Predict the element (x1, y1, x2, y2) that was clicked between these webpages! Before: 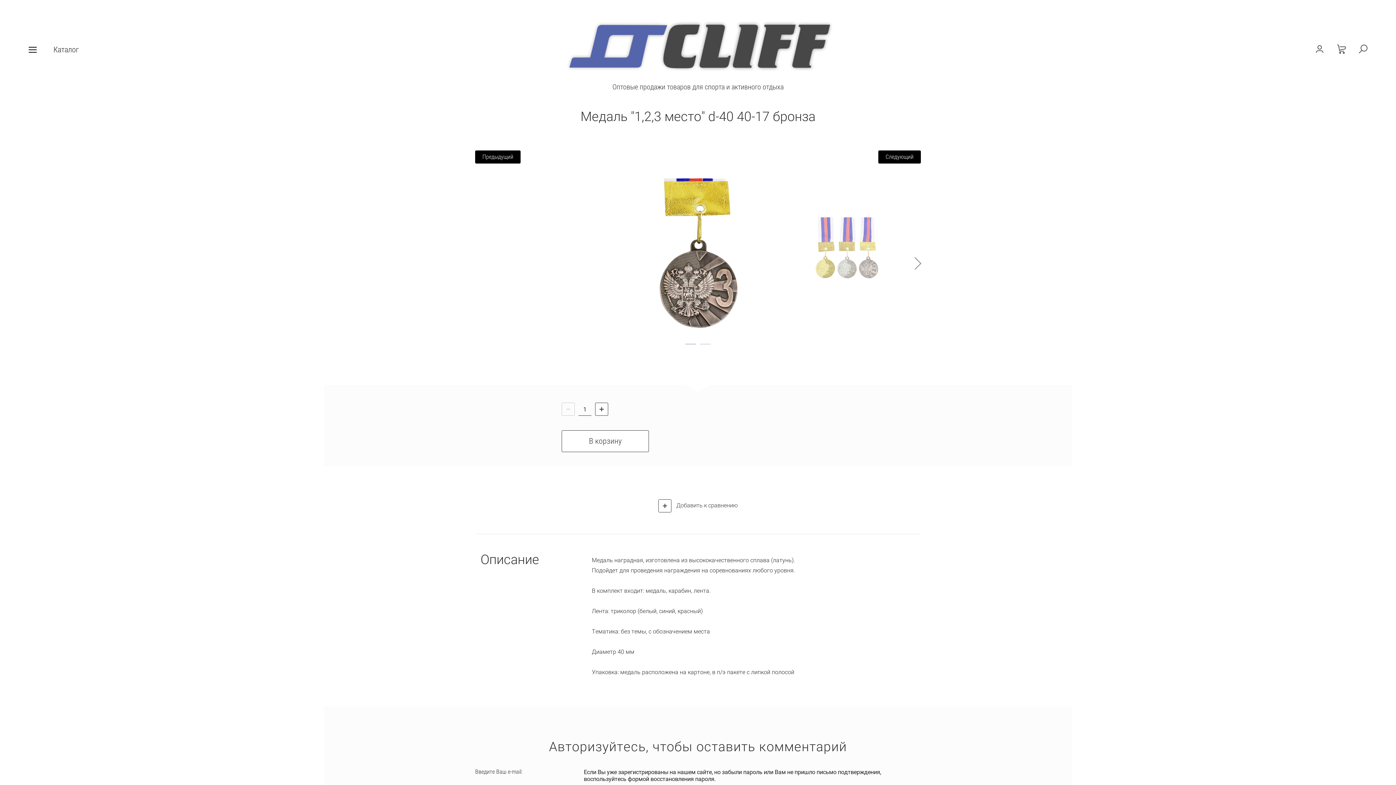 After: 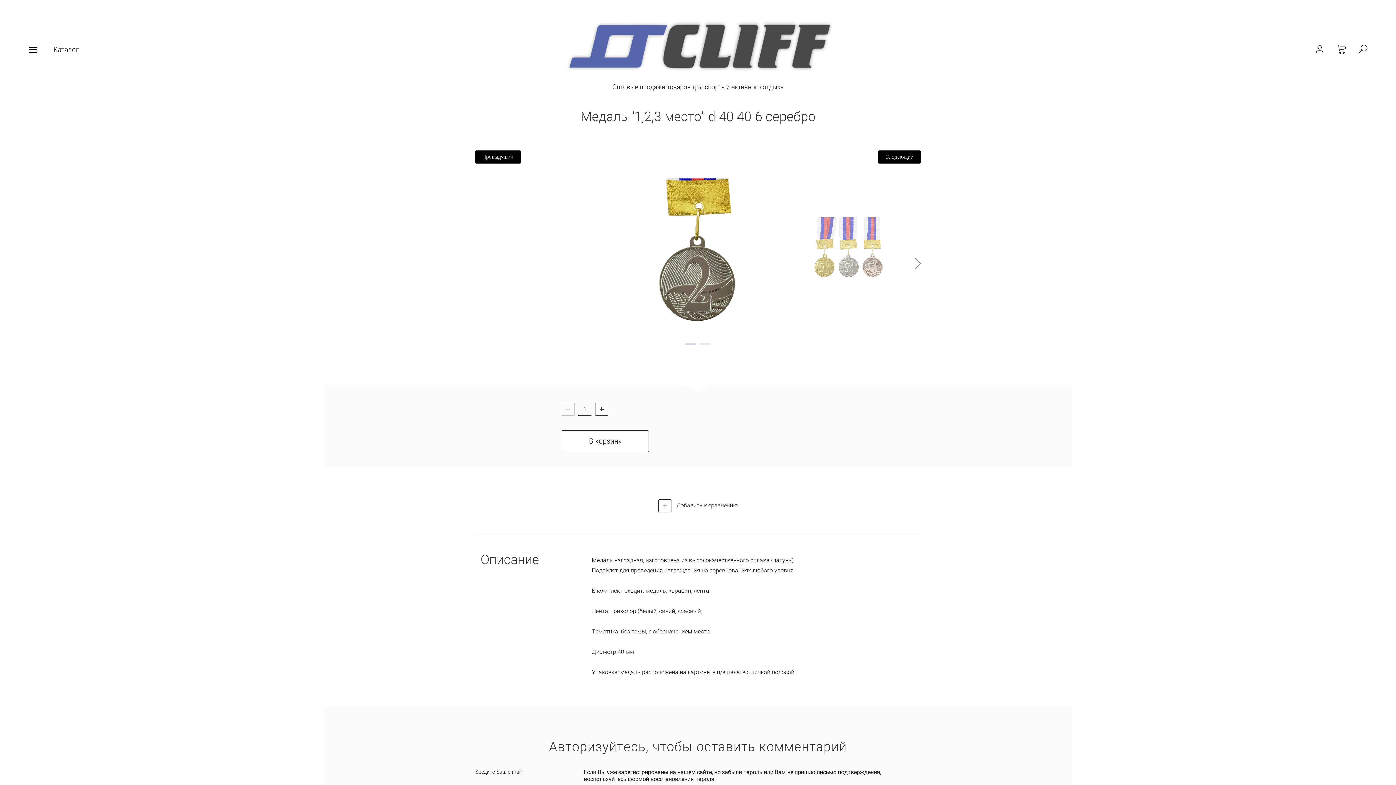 Action: label: Следующий bbox: (878, 150, 921, 163)